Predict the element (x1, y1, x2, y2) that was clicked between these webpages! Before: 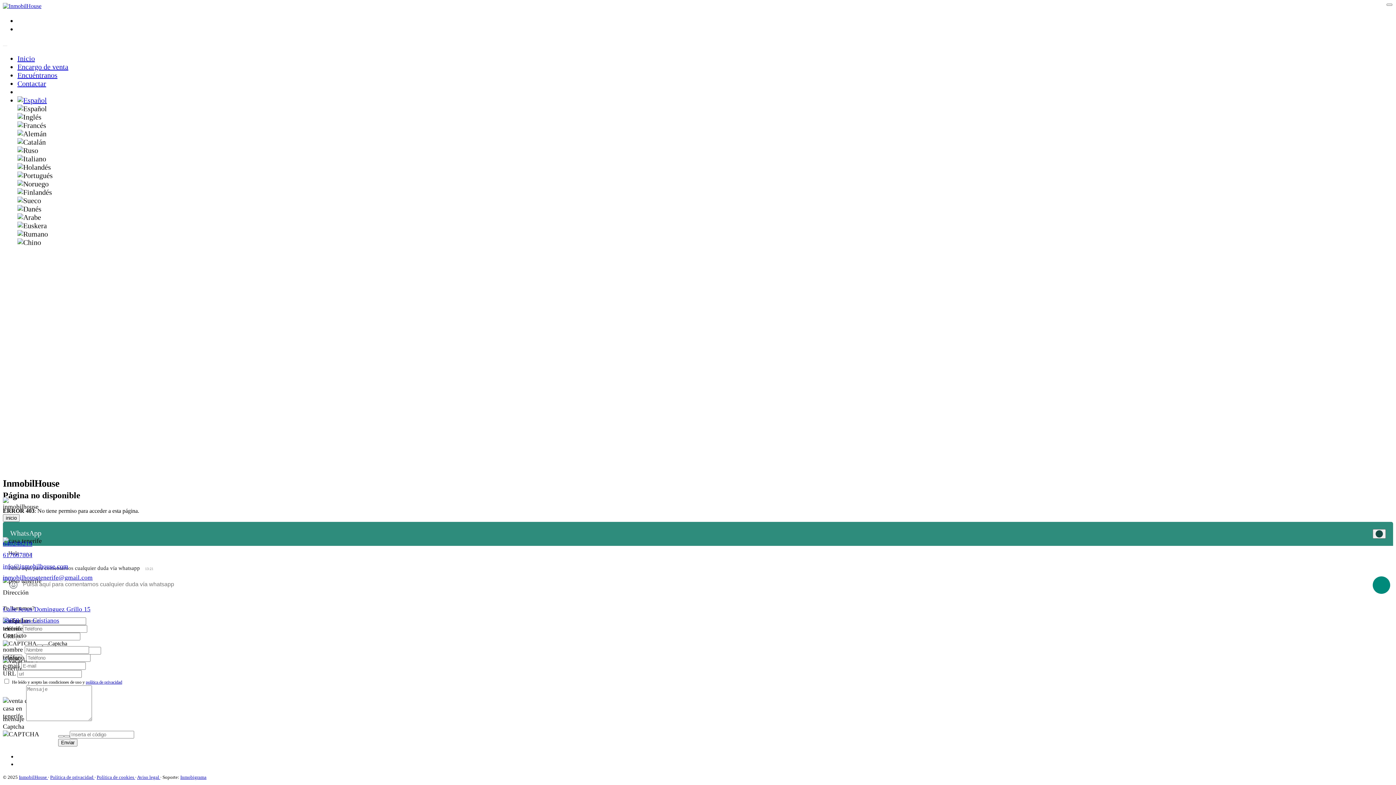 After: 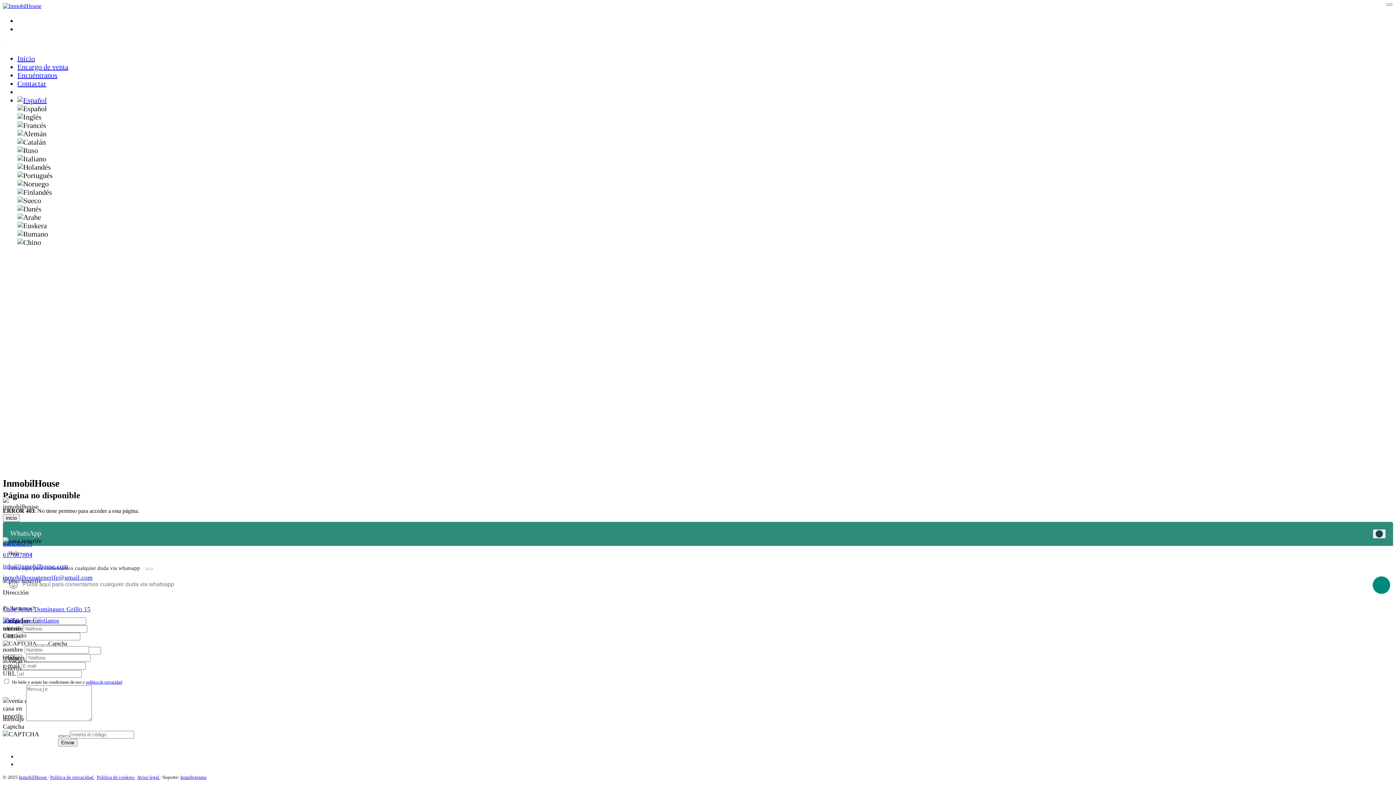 Action: bbox: (58, 735, 64, 737)